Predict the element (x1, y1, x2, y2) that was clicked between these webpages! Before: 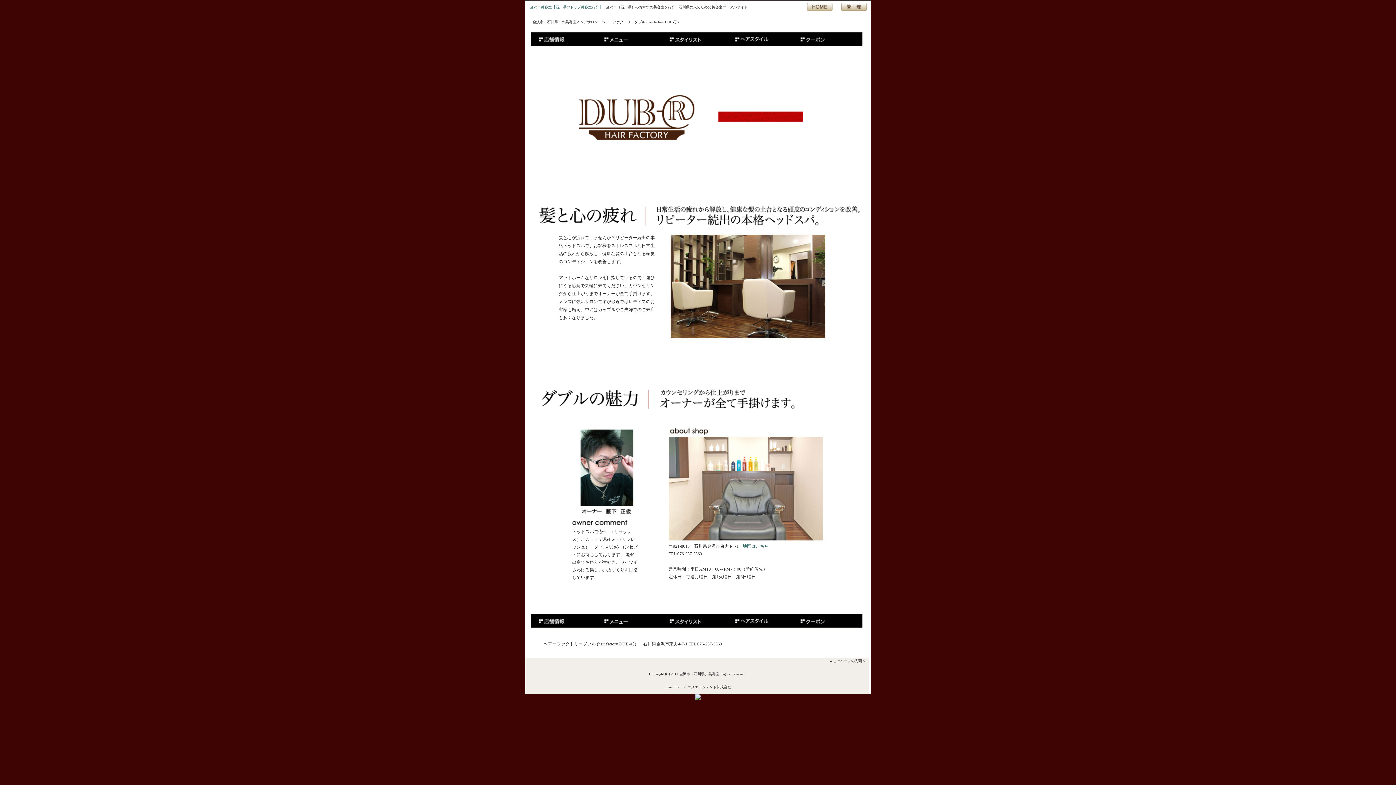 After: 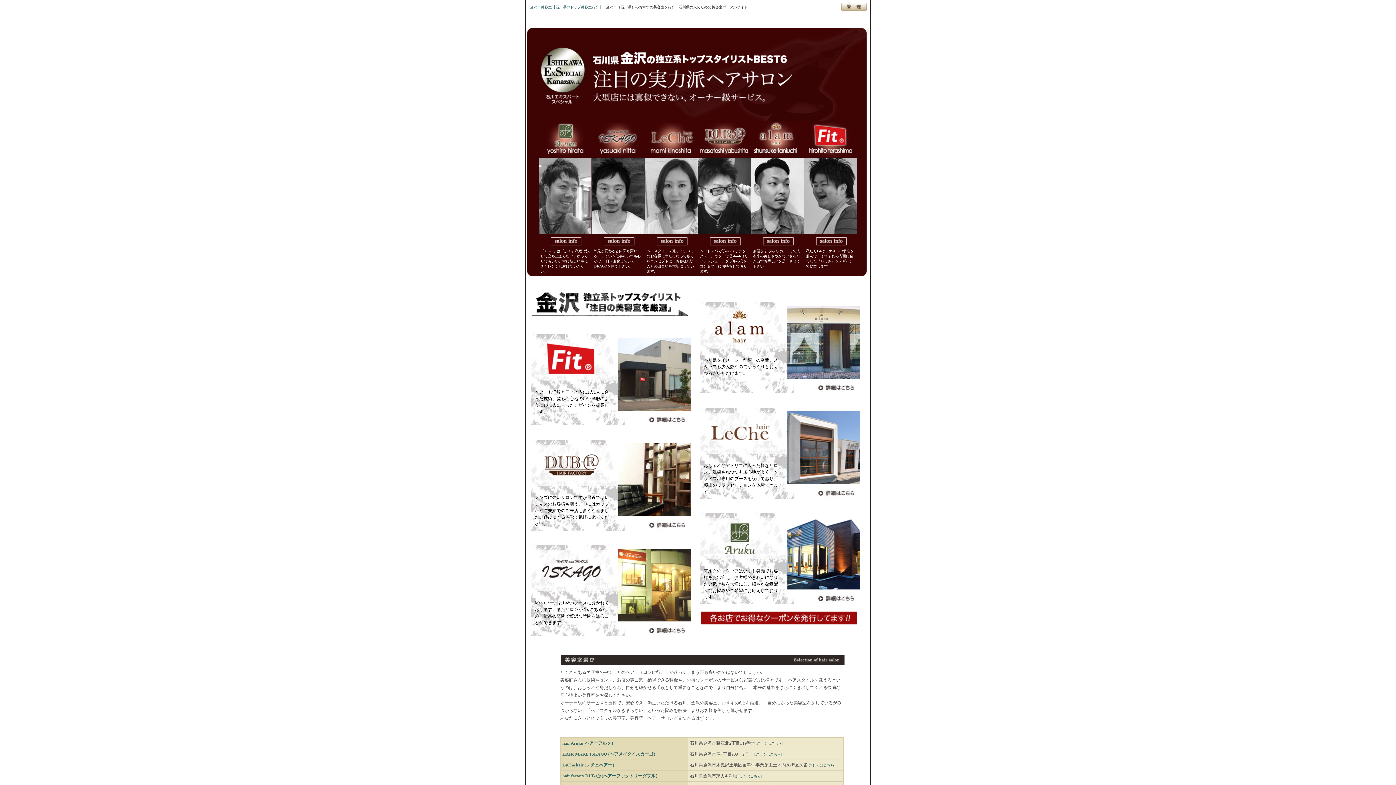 Action: bbox: (530, 5, 602, 9) label: 金沢市美容室【石川県のトップ美容室紹介】